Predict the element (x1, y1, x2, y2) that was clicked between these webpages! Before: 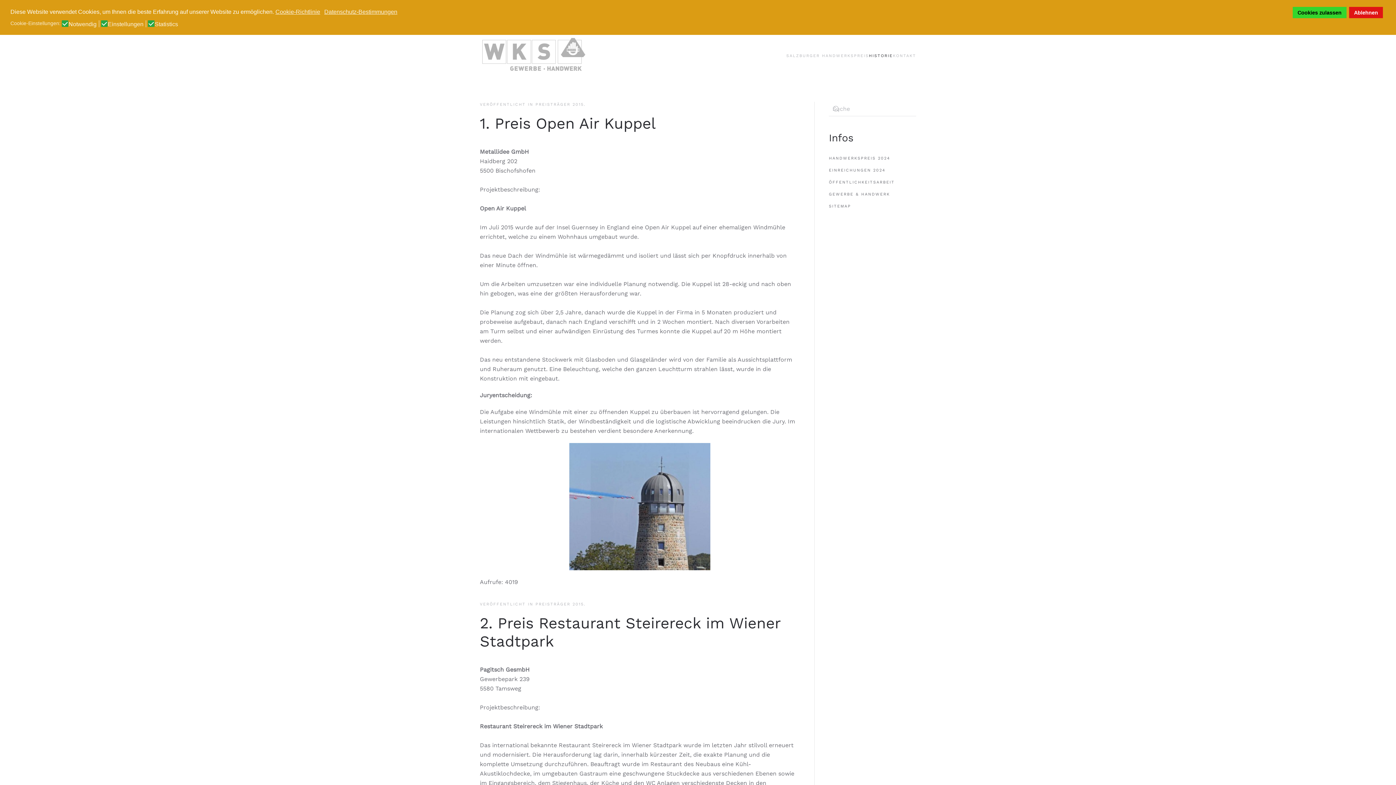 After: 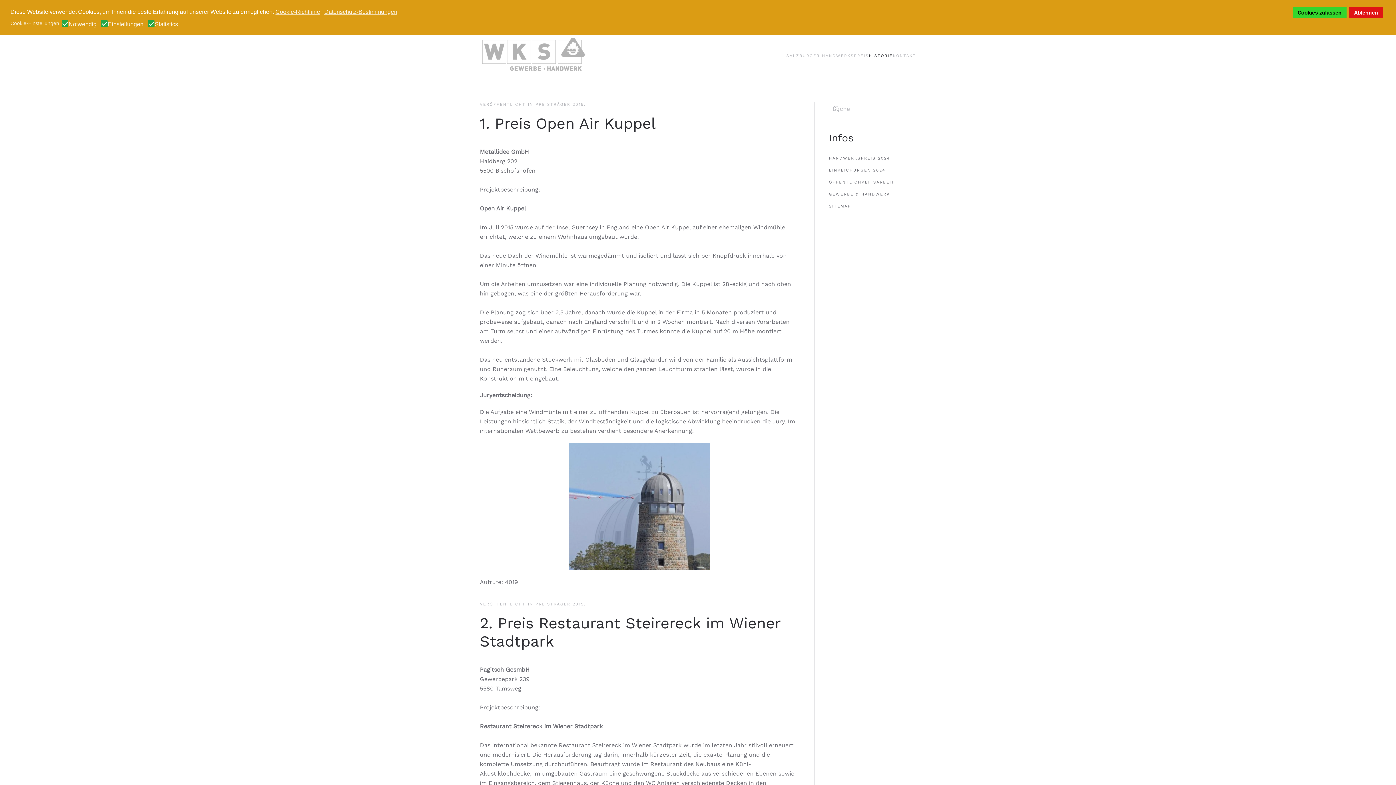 Action: bbox: (535, 602, 584, 606) label: PREISTRÄGER 2015